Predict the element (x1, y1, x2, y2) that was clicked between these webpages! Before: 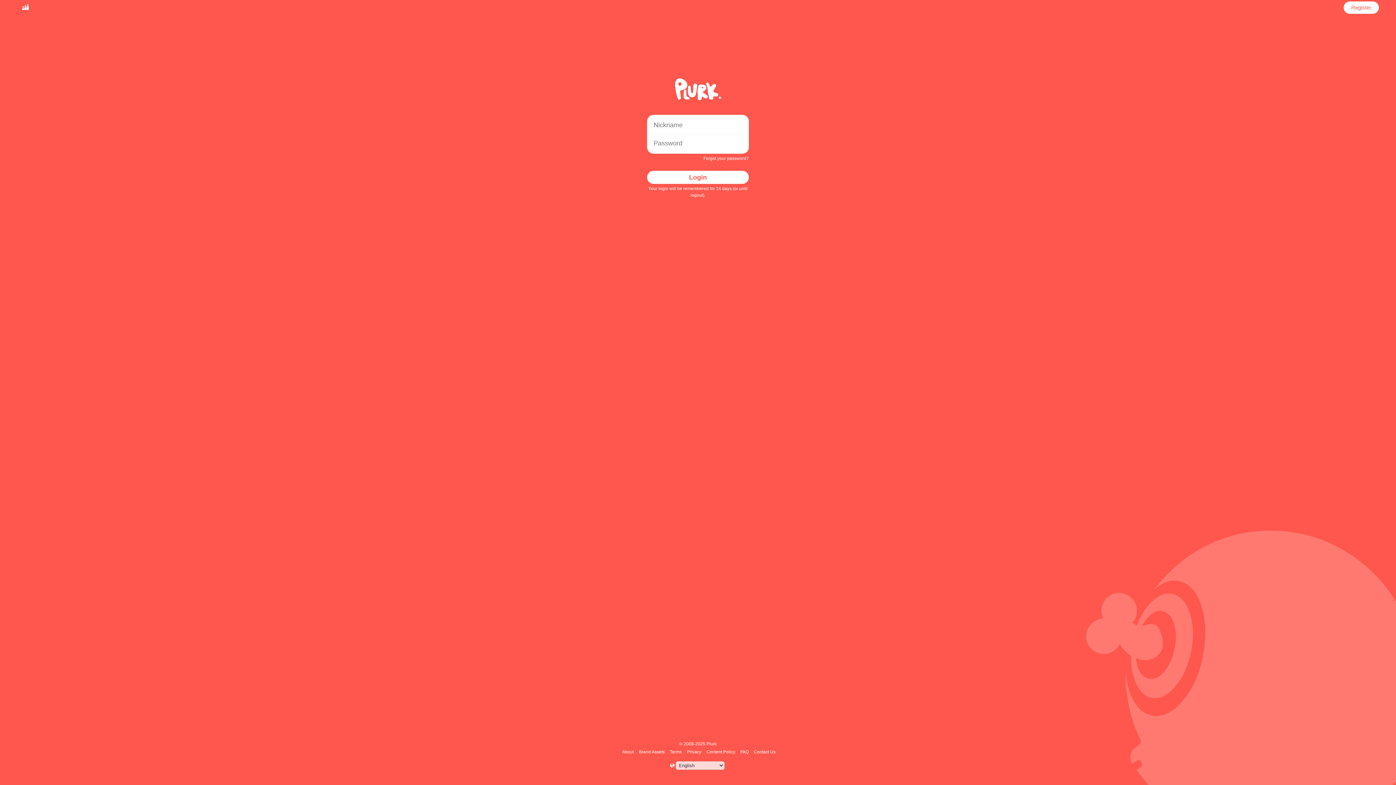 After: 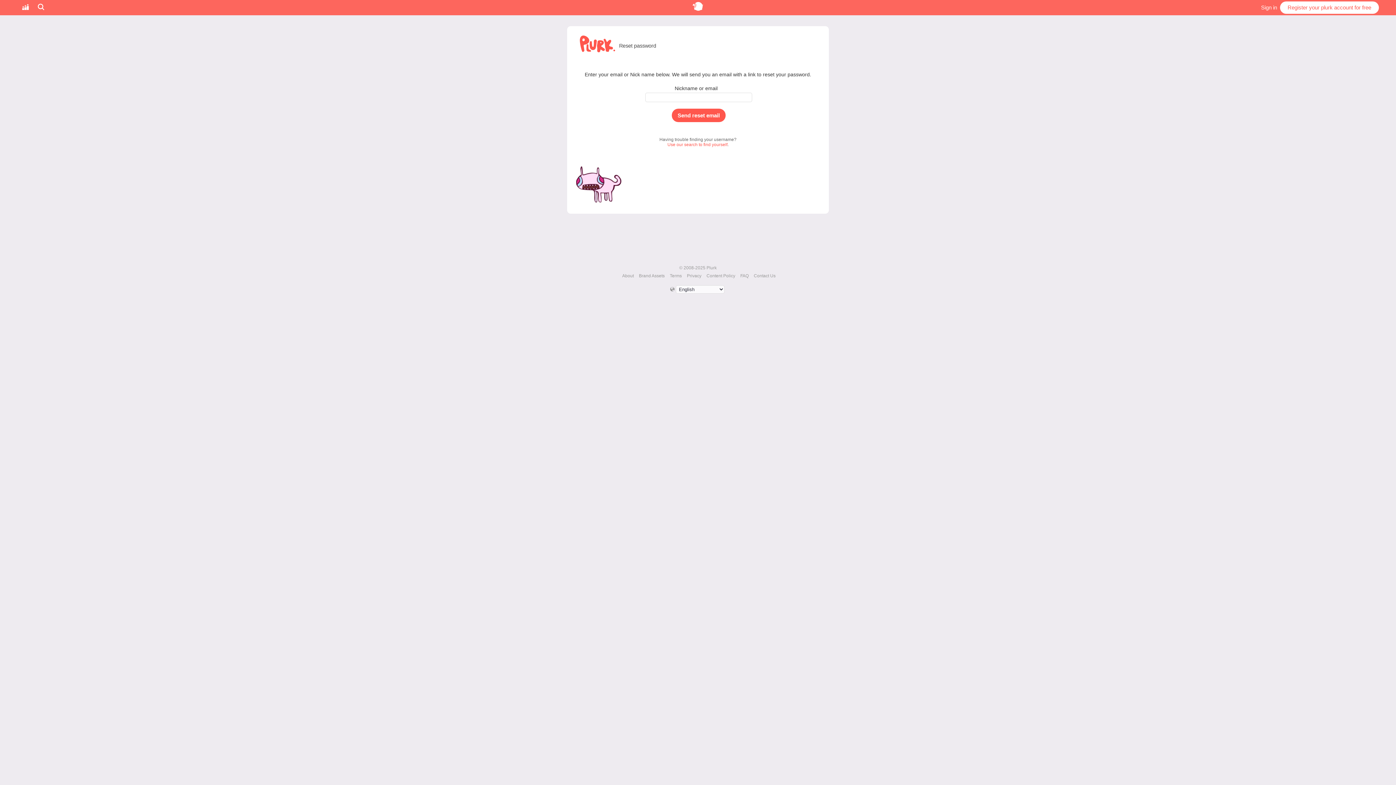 Action: bbox: (703, 156, 749, 161) label: Forgot your password?